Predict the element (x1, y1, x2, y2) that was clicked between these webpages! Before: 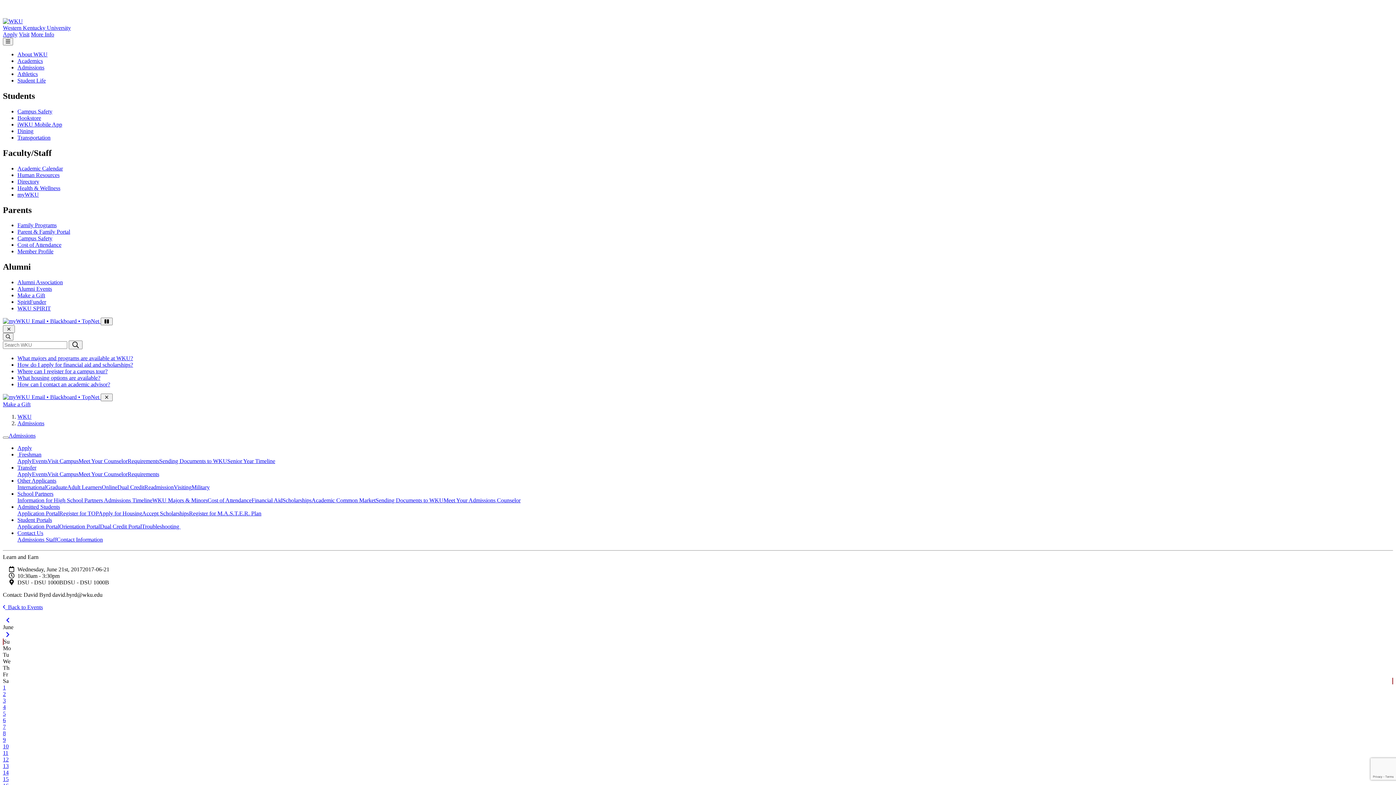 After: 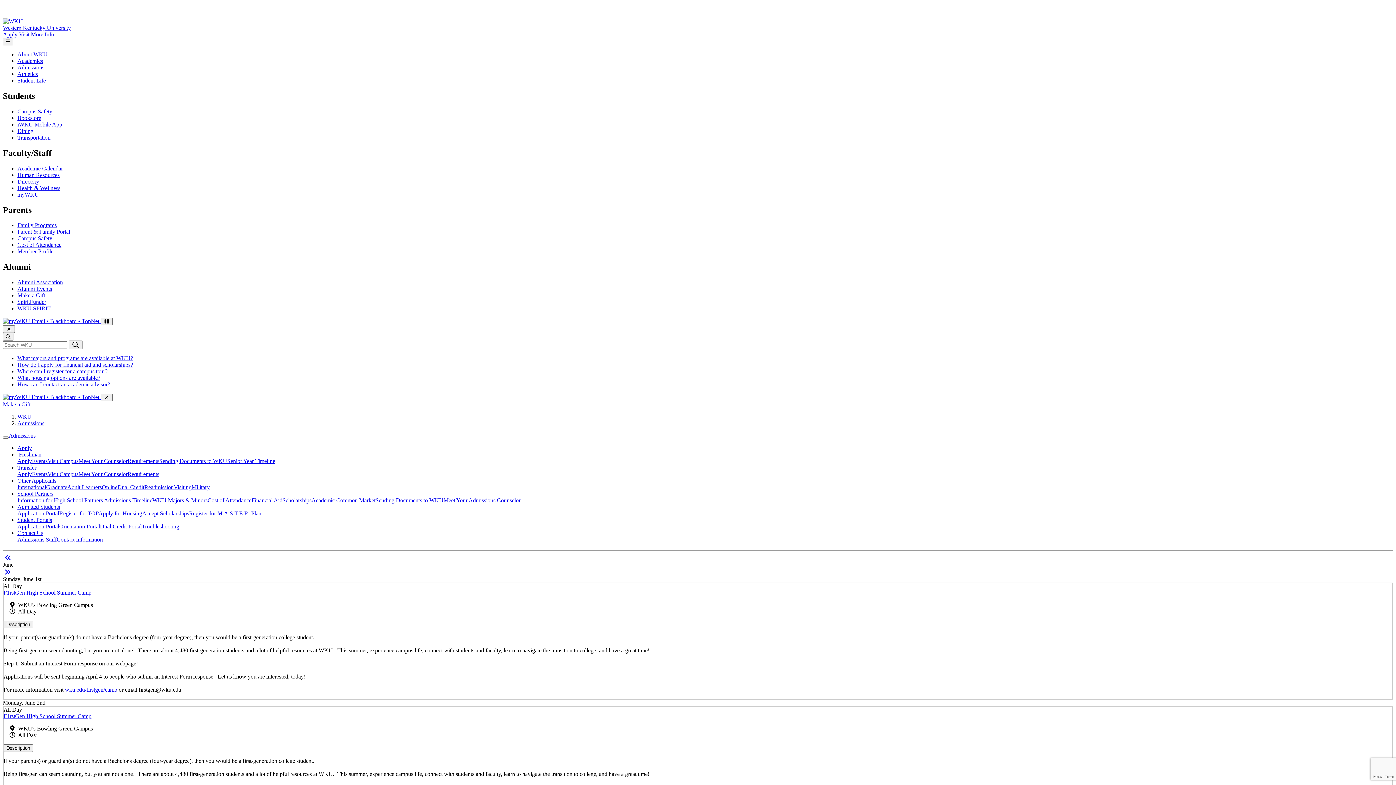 Action: label: 8 bbox: (2, 730, 5, 736)